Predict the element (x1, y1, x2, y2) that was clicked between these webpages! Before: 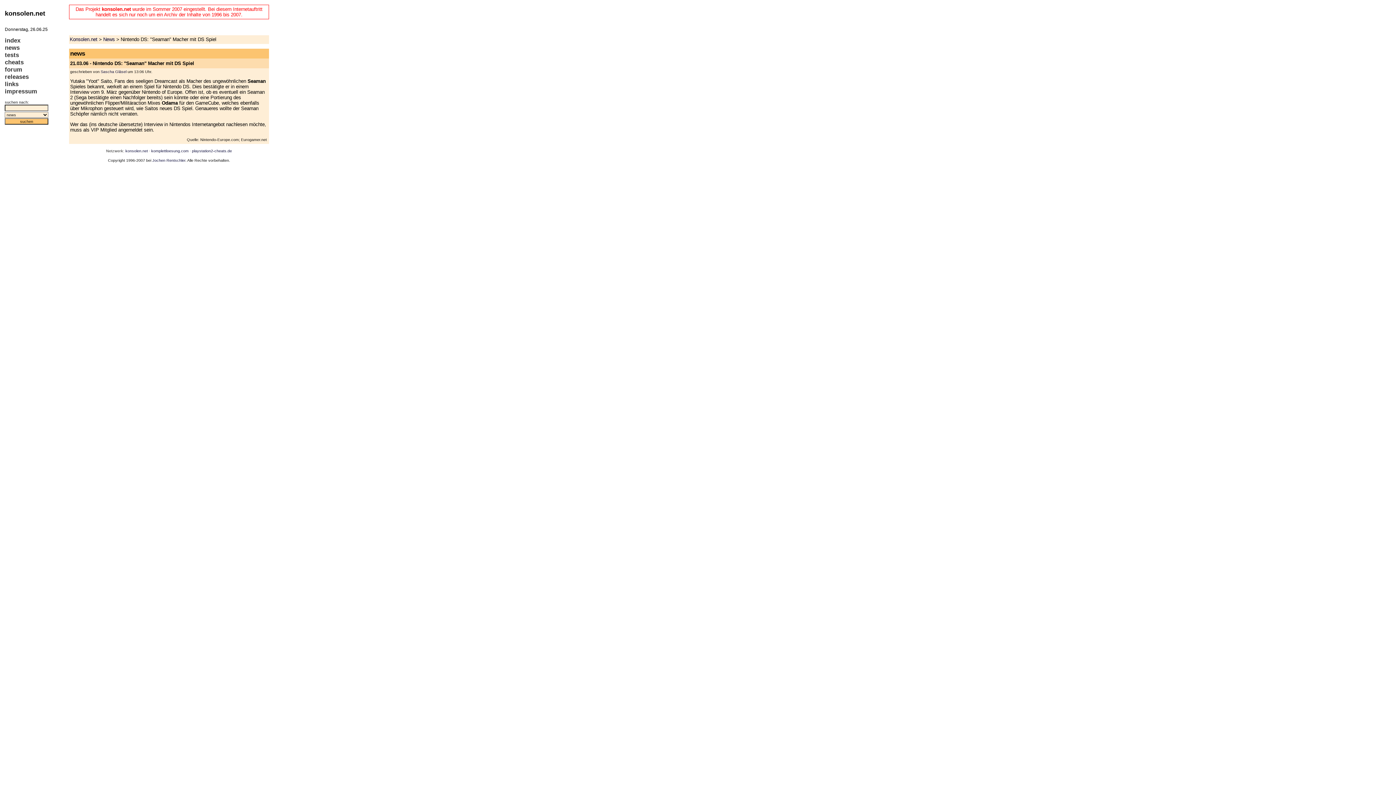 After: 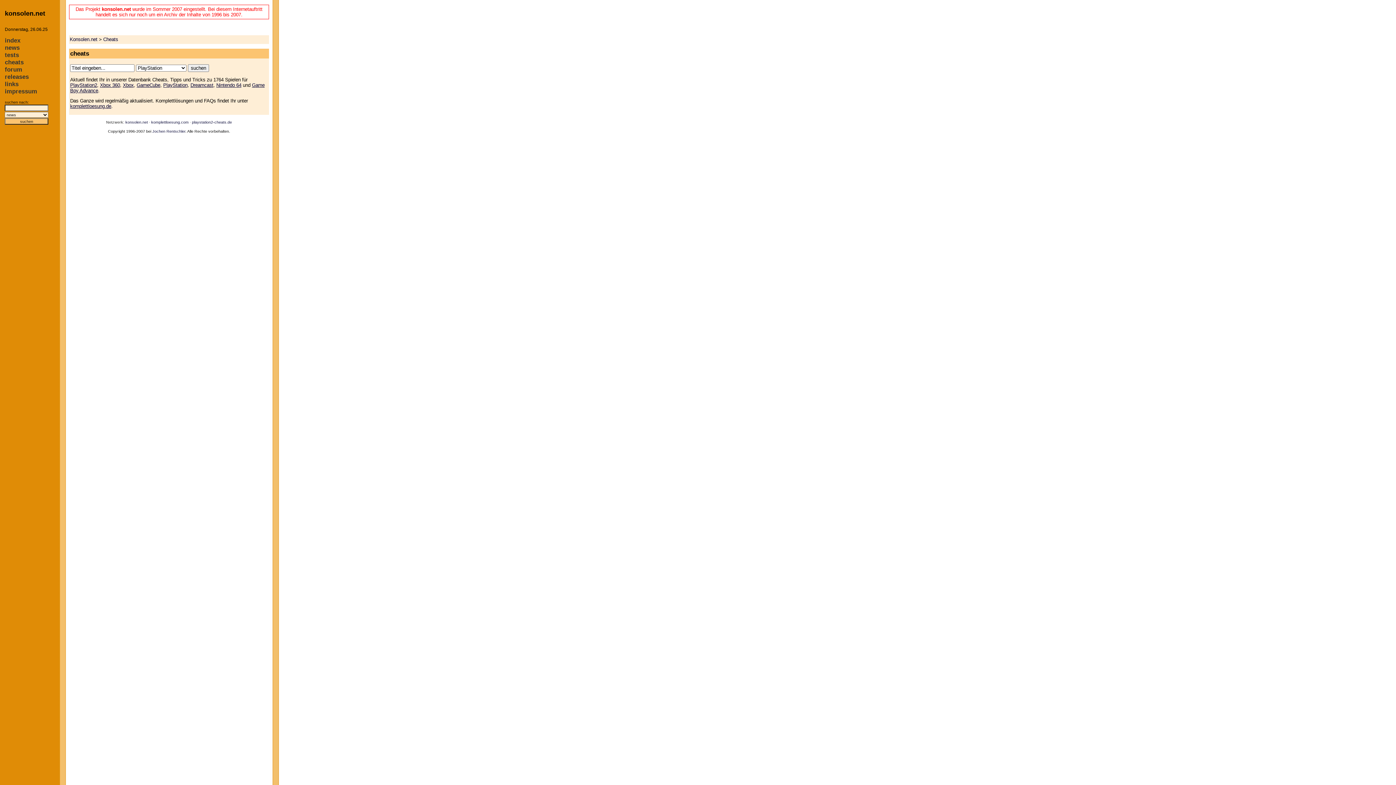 Action: bbox: (4, 58, 23, 65) label: cheats